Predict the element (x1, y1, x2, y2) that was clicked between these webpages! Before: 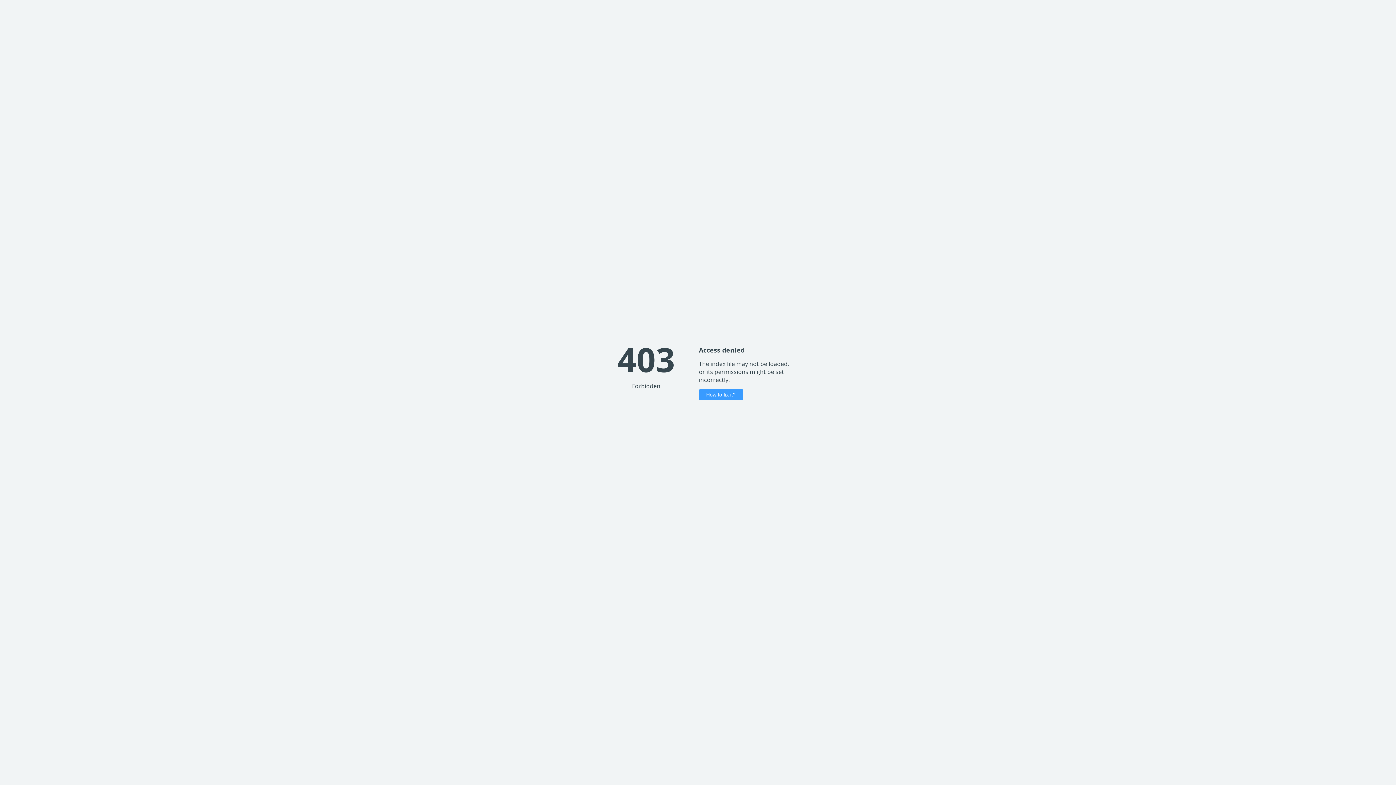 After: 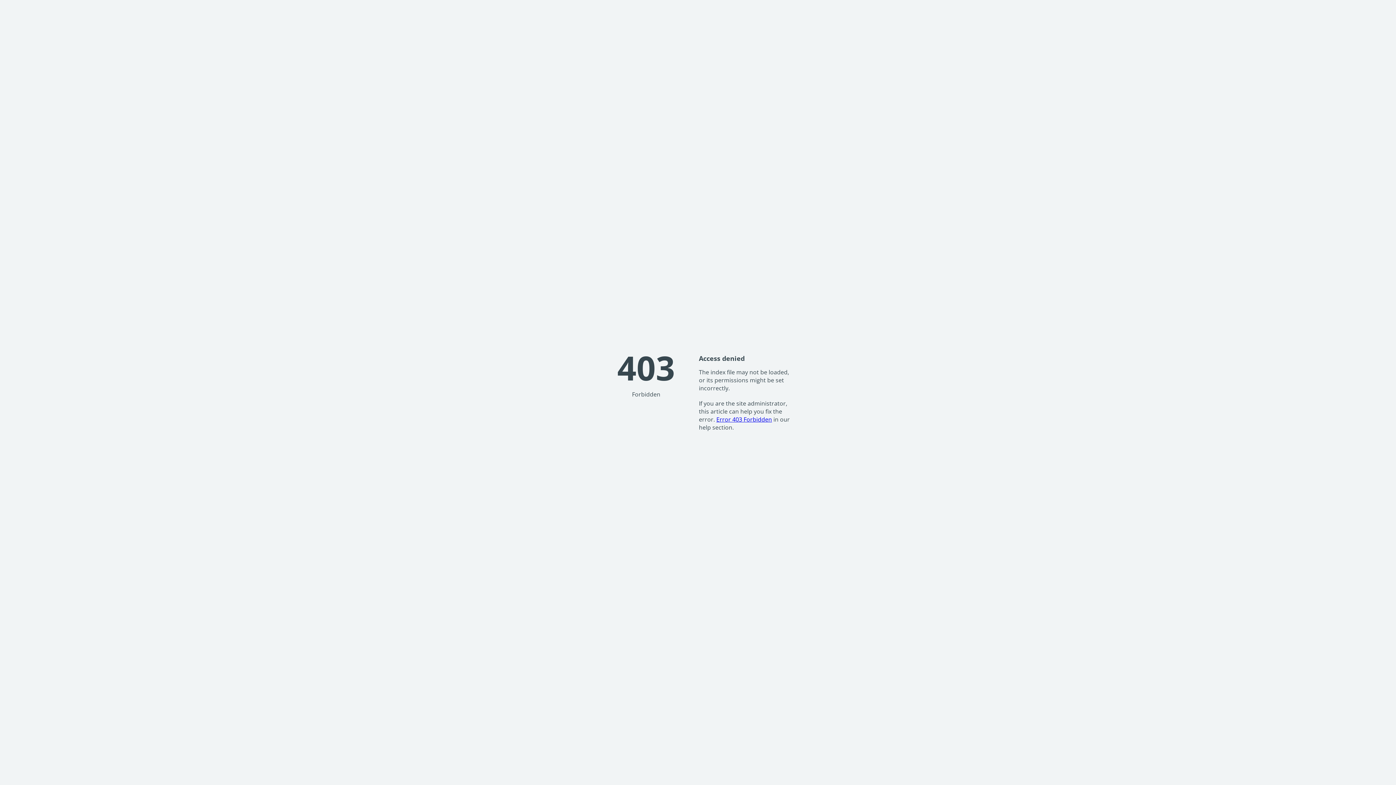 Action: bbox: (699, 389, 743, 400) label: How to fix it?